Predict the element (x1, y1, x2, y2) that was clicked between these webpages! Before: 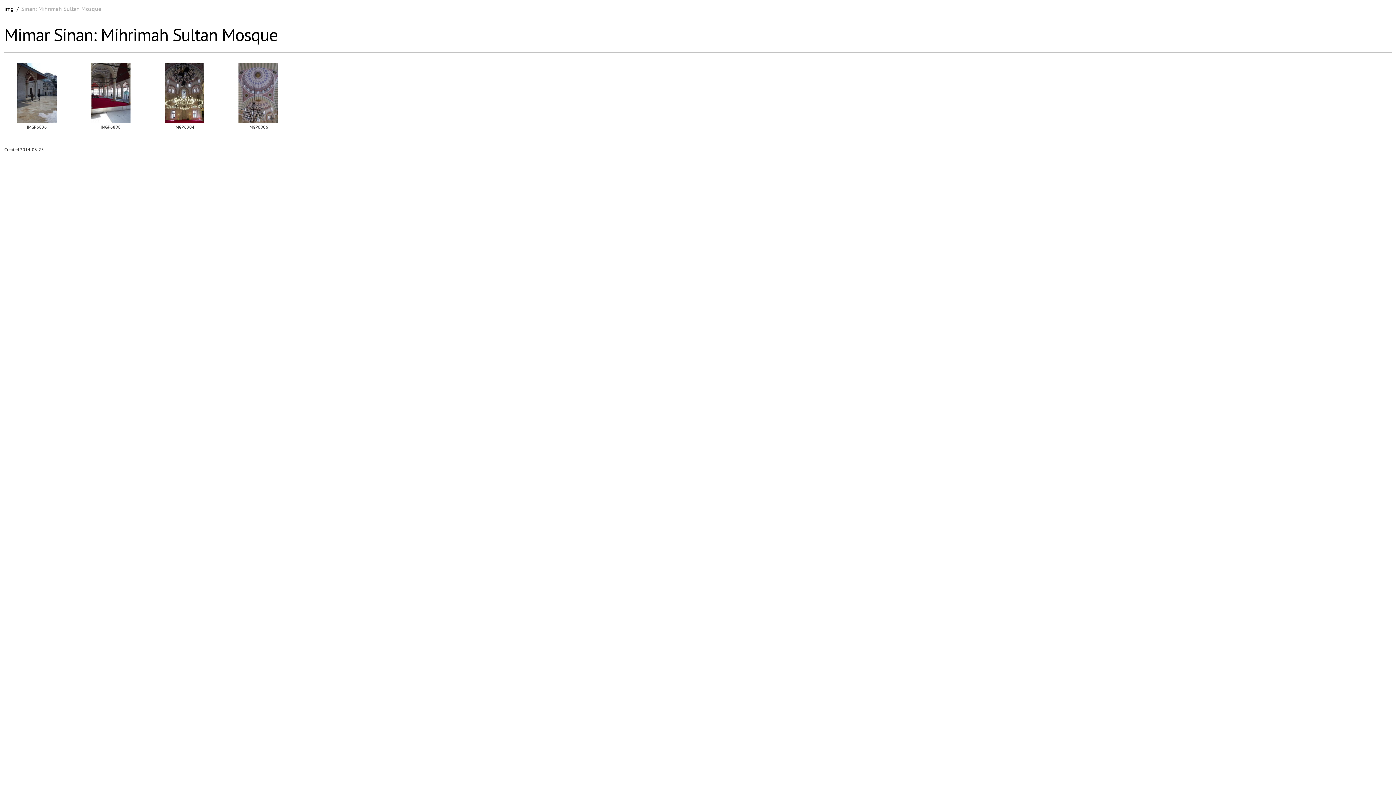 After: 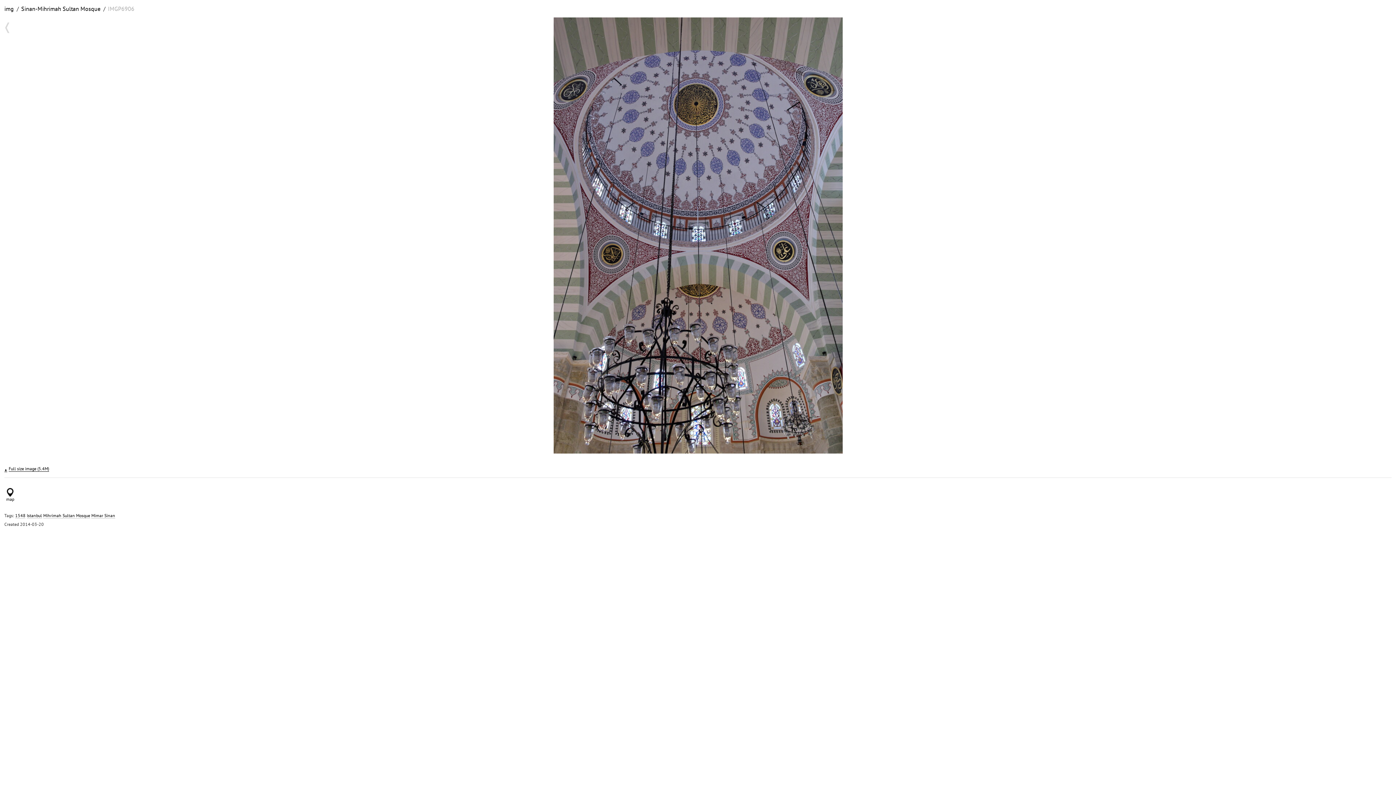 Action: bbox: (225, 62, 290, 122)